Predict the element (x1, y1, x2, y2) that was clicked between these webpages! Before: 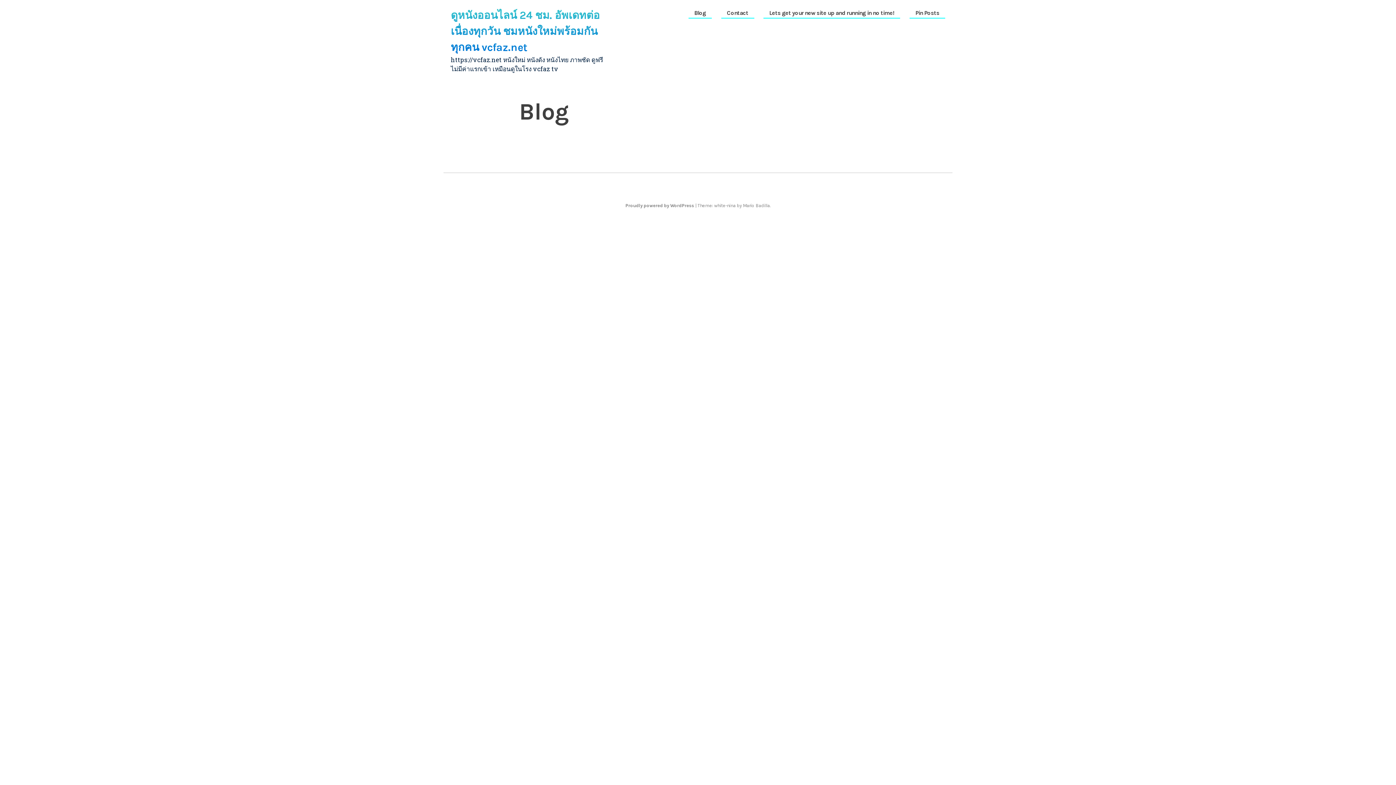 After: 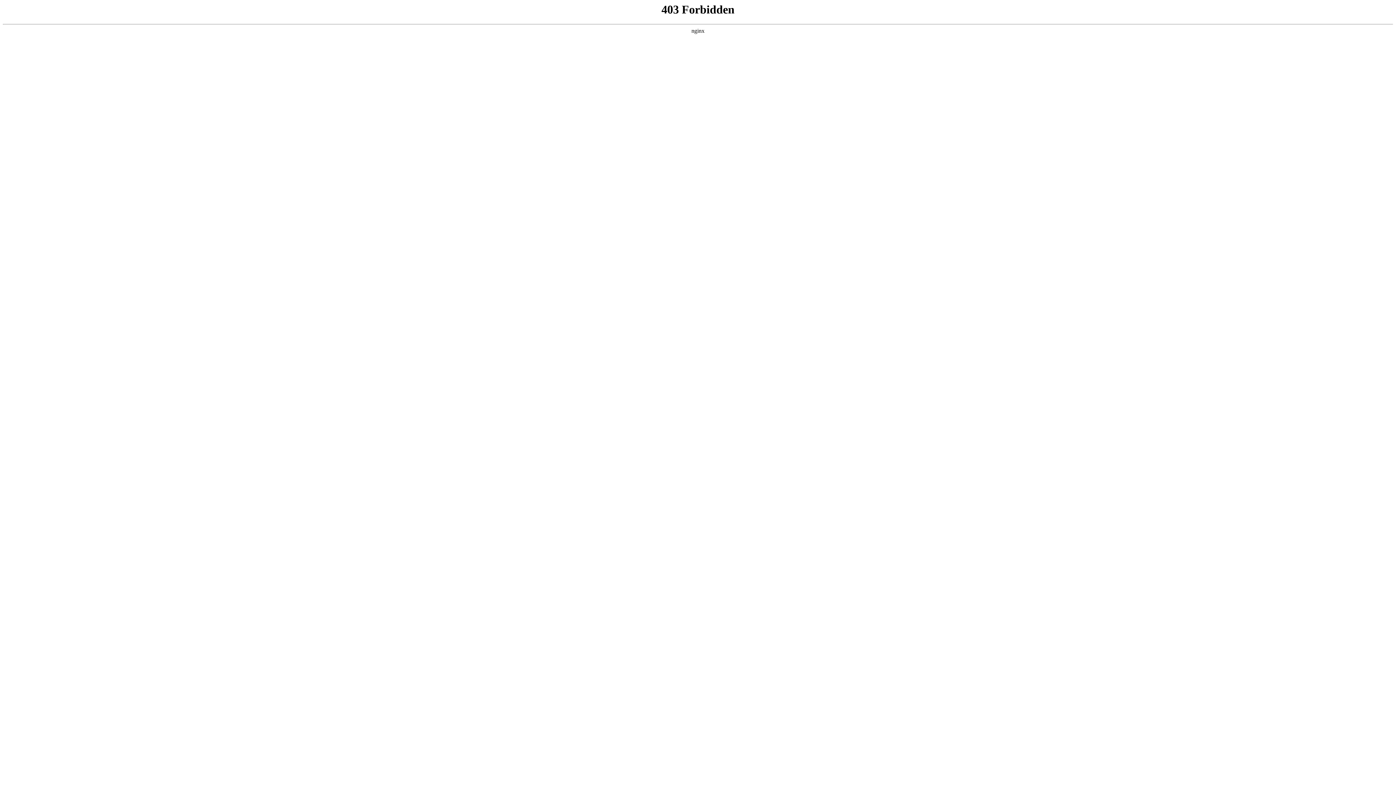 Action: label: Proudly powered by WordPress  bbox: (625, 203, 695, 208)